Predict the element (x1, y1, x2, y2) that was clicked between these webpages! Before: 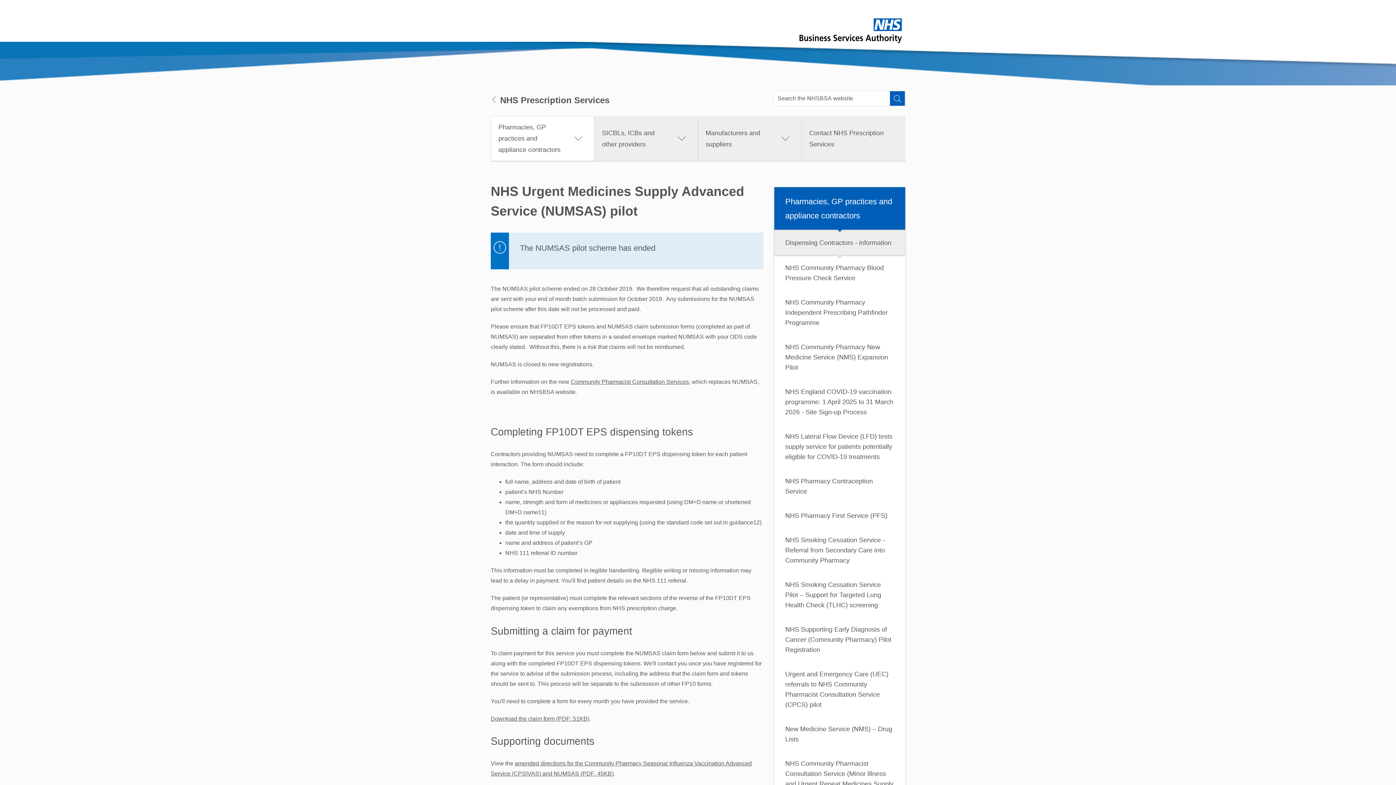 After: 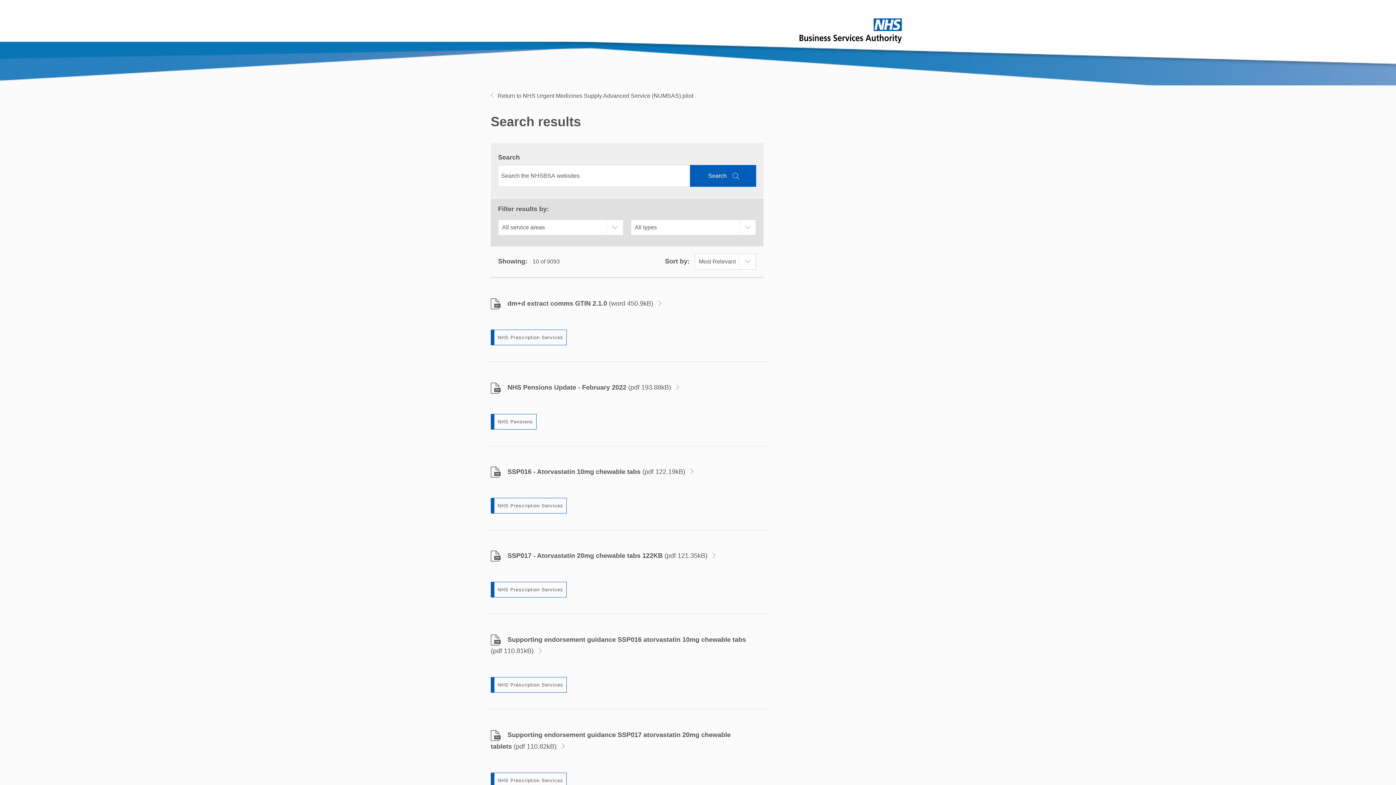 Action: bbox: (890, 90, 905, 106) label: Search